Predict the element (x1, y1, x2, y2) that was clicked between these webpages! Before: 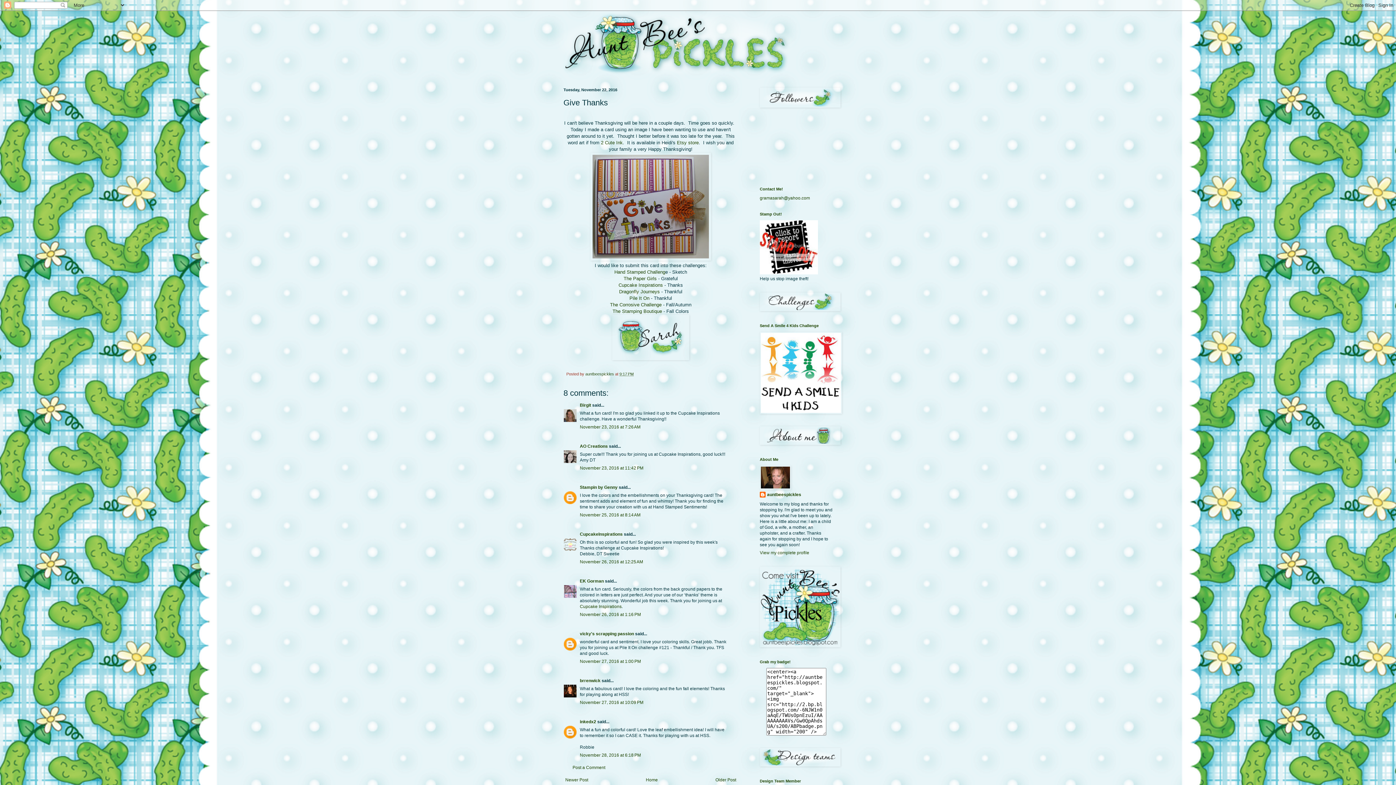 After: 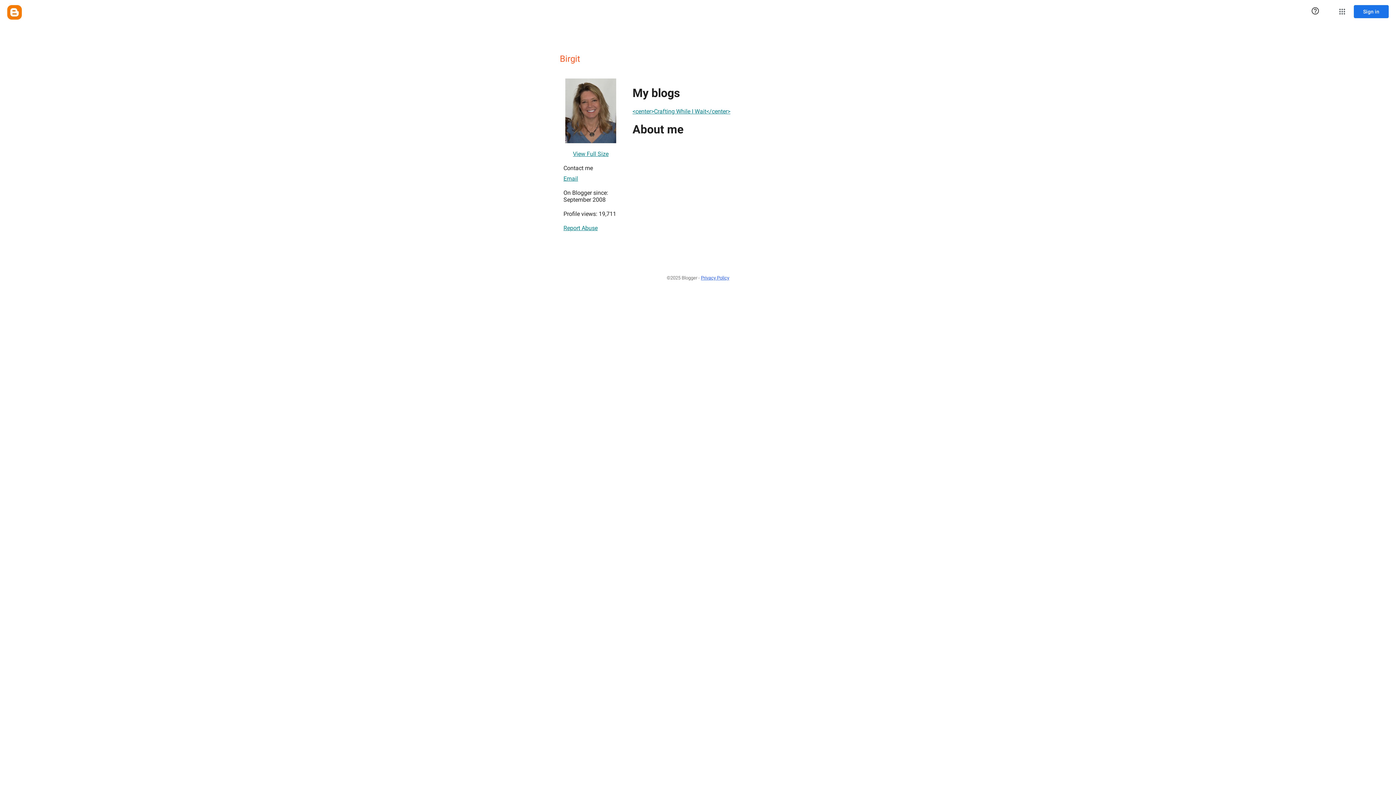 Action: bbox: (580, 402, 591, 407) label: Birgit